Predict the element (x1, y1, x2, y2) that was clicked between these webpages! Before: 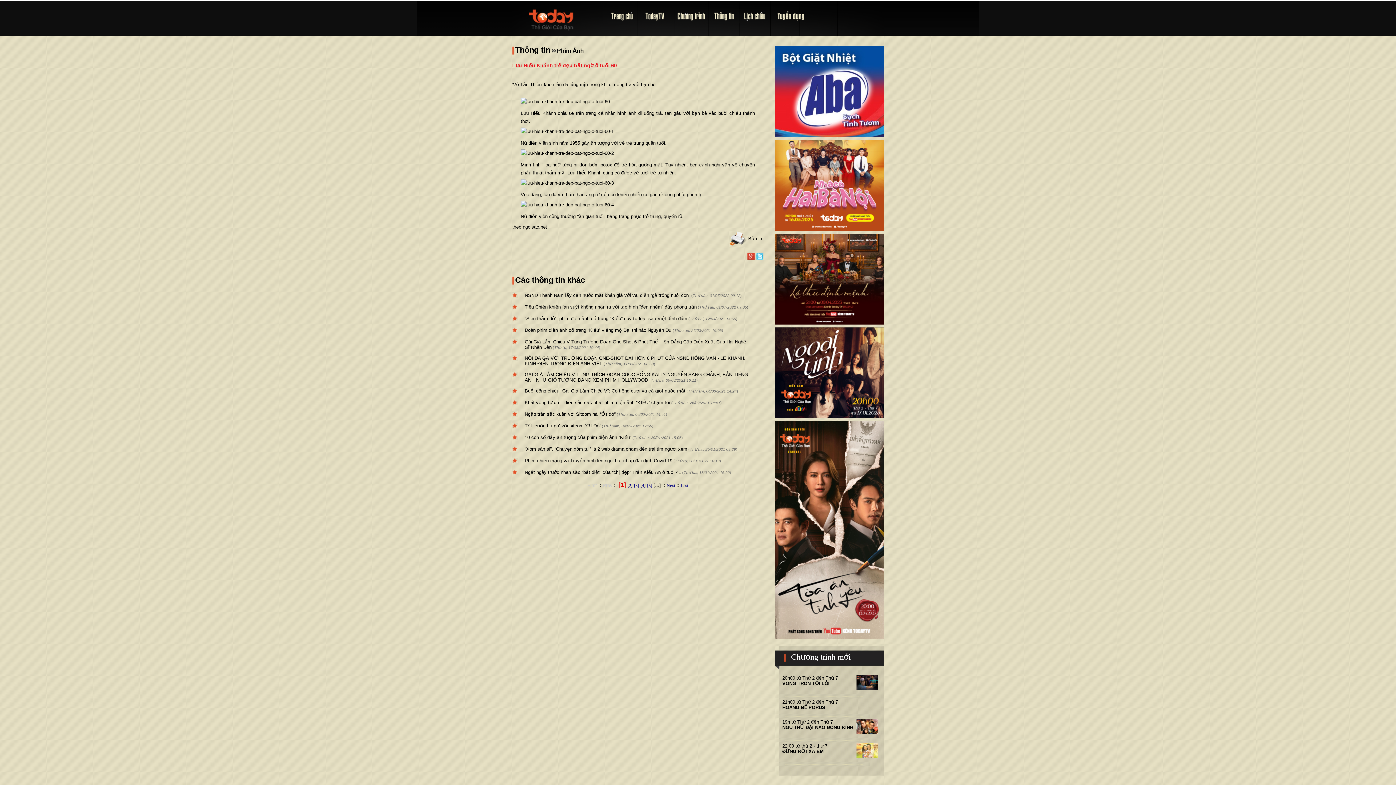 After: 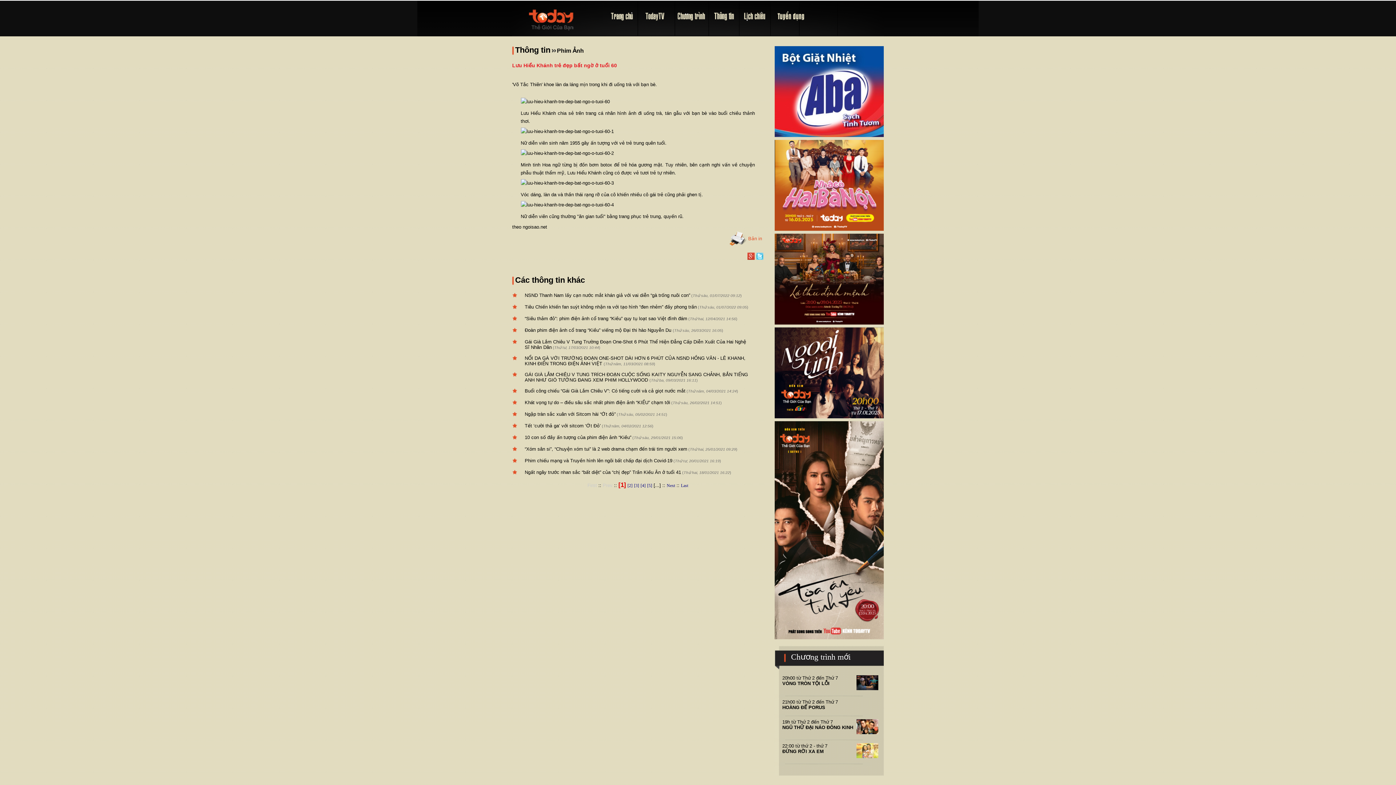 Action: bbox: (729, 236, 762, 241) label:  Bản in